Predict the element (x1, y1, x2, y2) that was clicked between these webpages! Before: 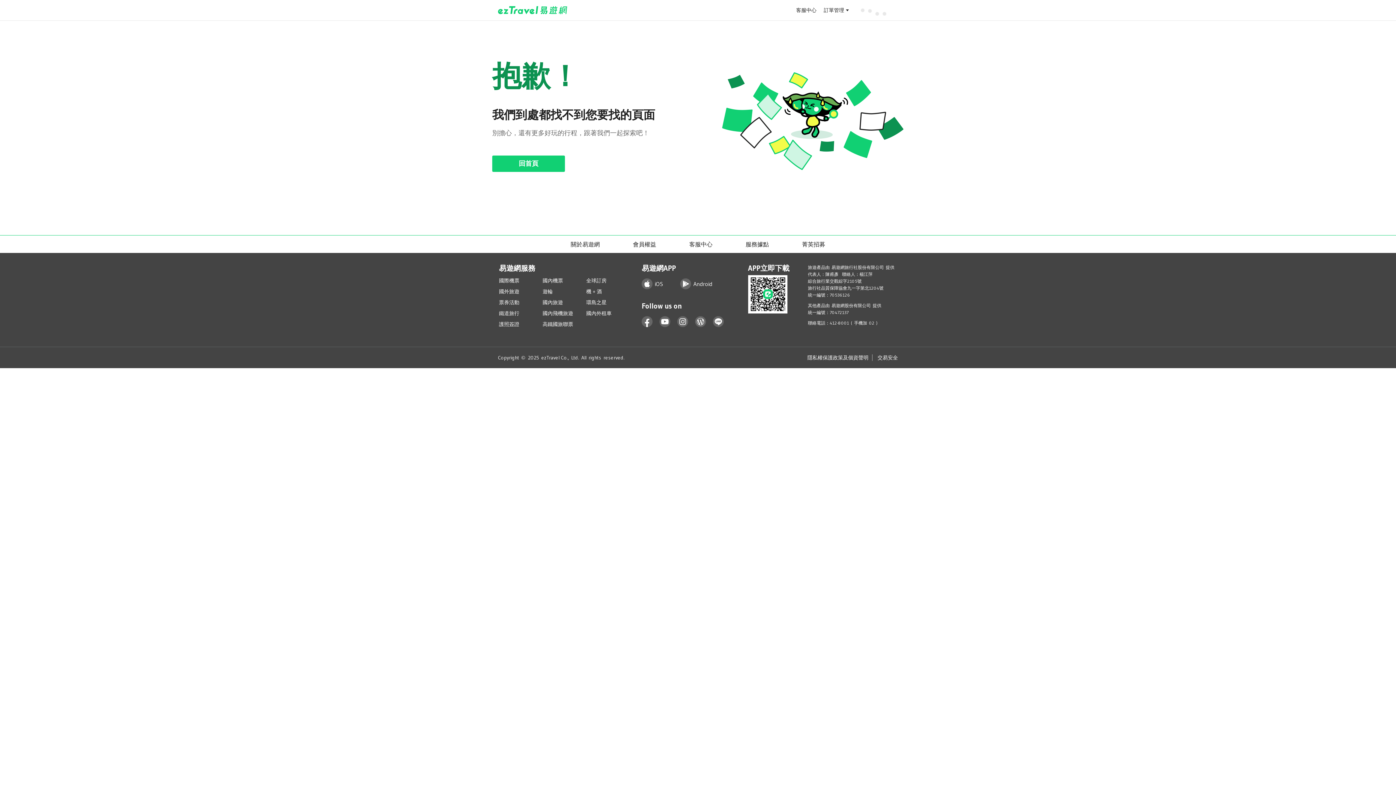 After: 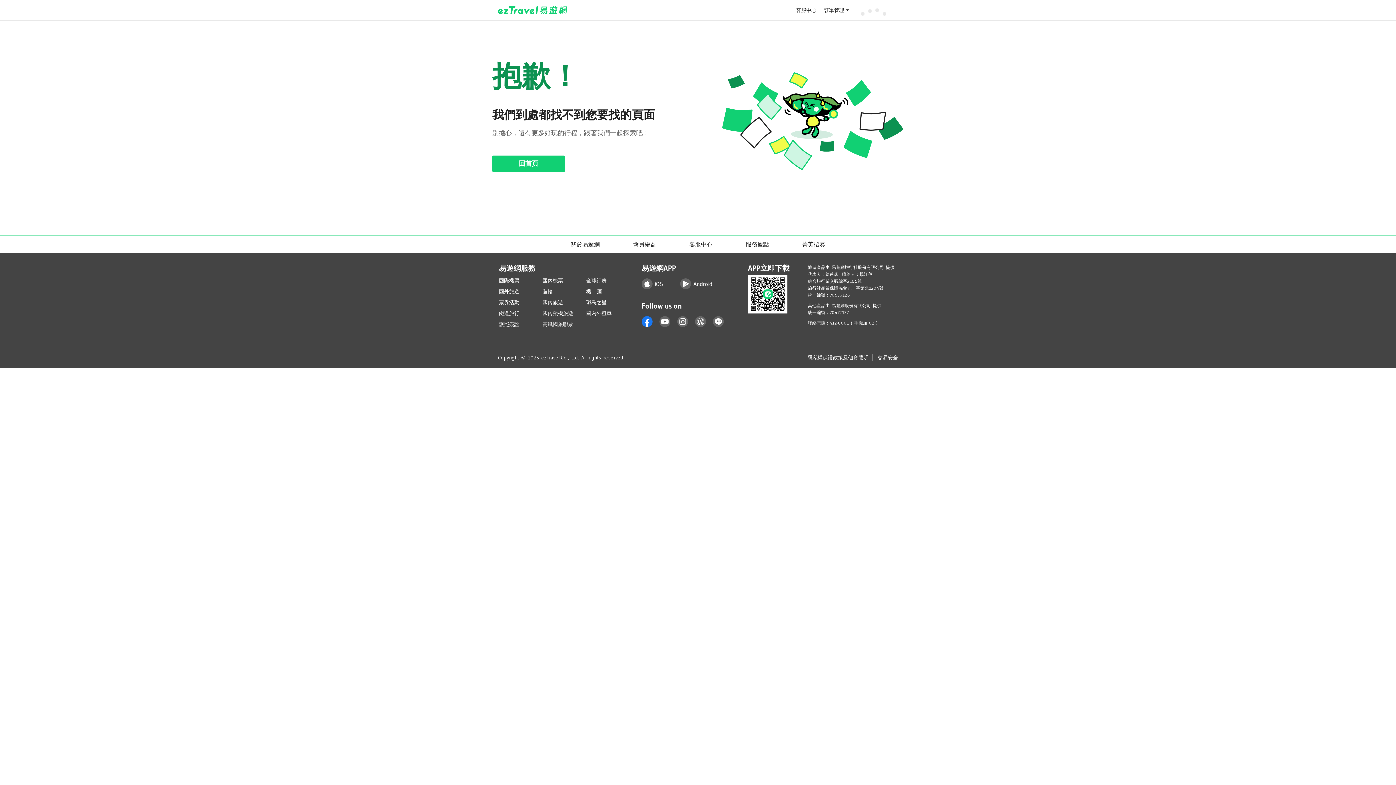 Action: bbox: (641, 316, 653, 327)